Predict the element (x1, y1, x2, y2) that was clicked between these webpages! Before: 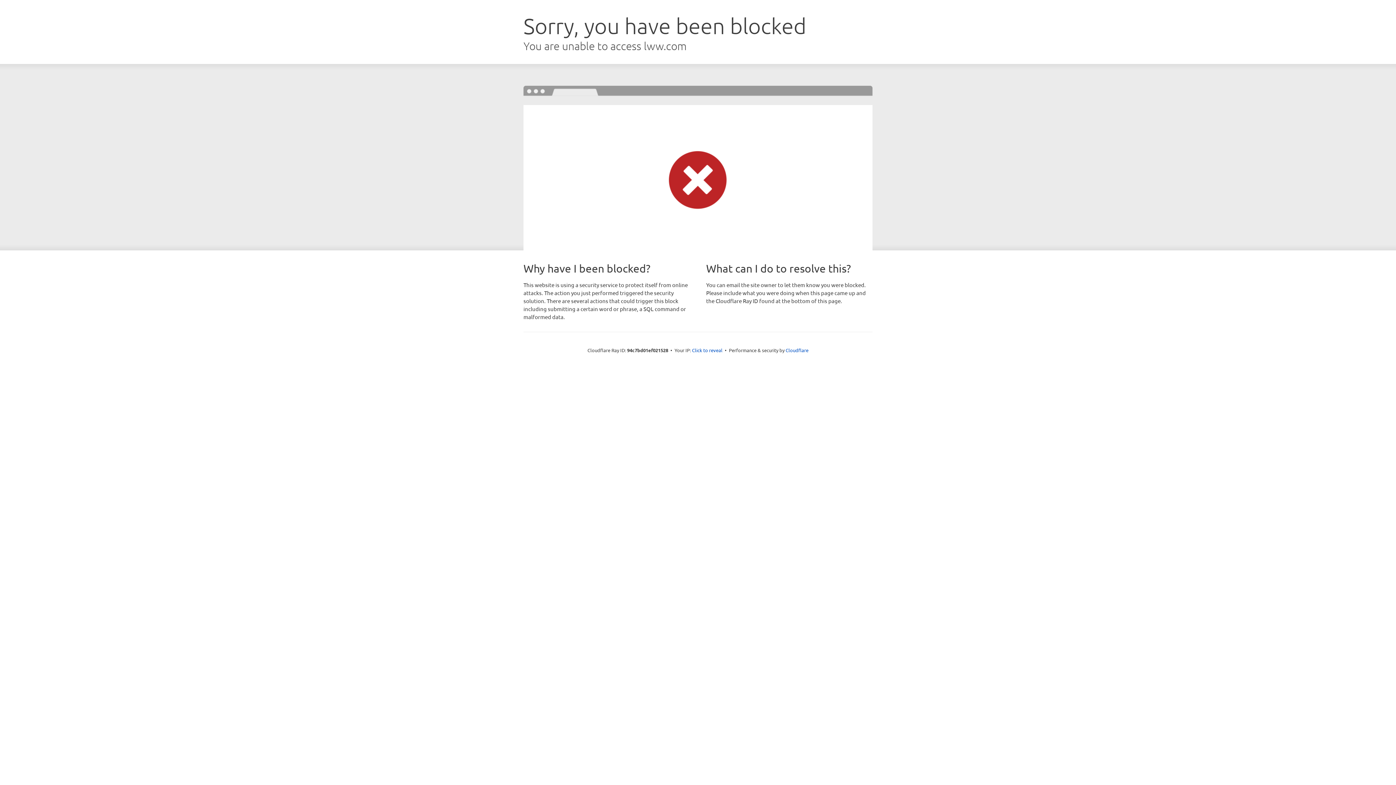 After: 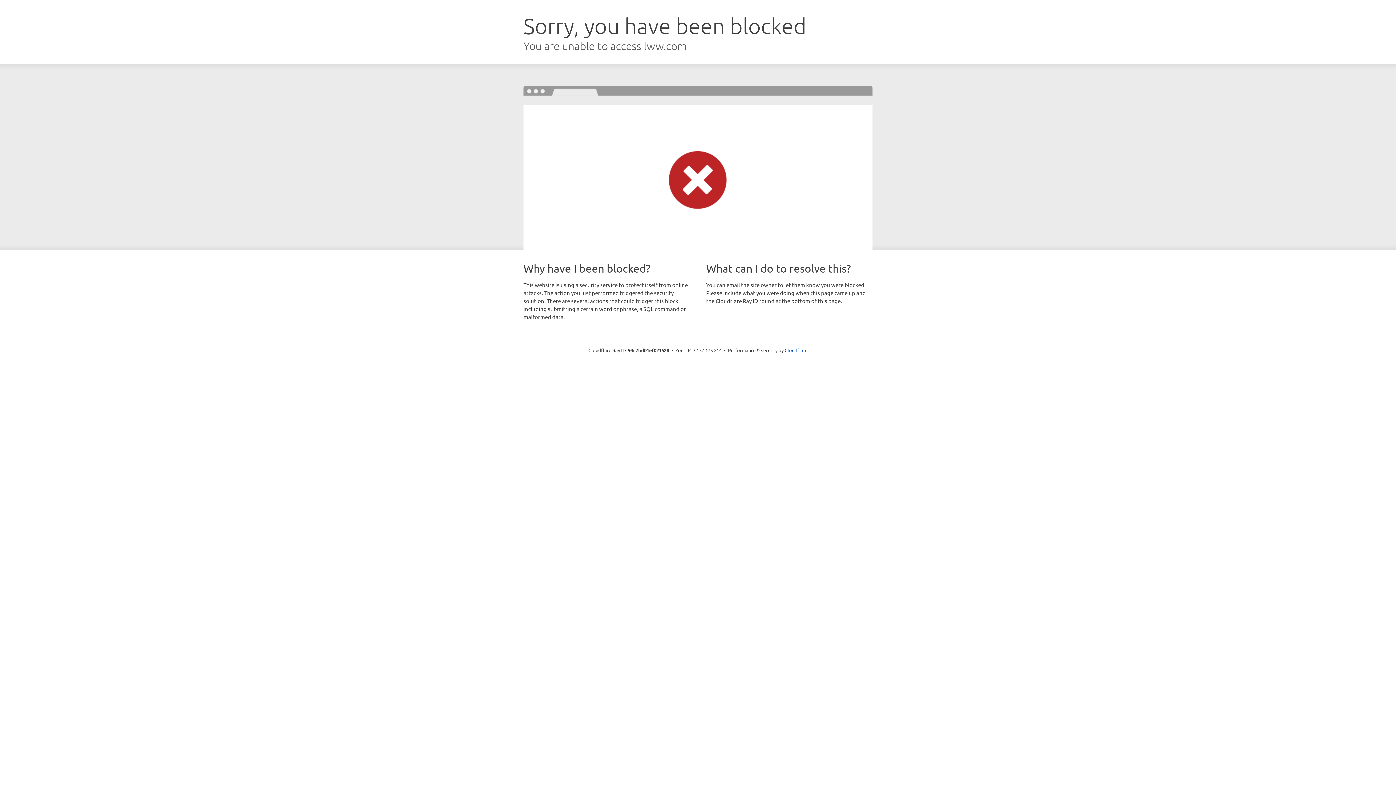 Action: label: Click to reveal bbox: (692, 346, 722, 353)